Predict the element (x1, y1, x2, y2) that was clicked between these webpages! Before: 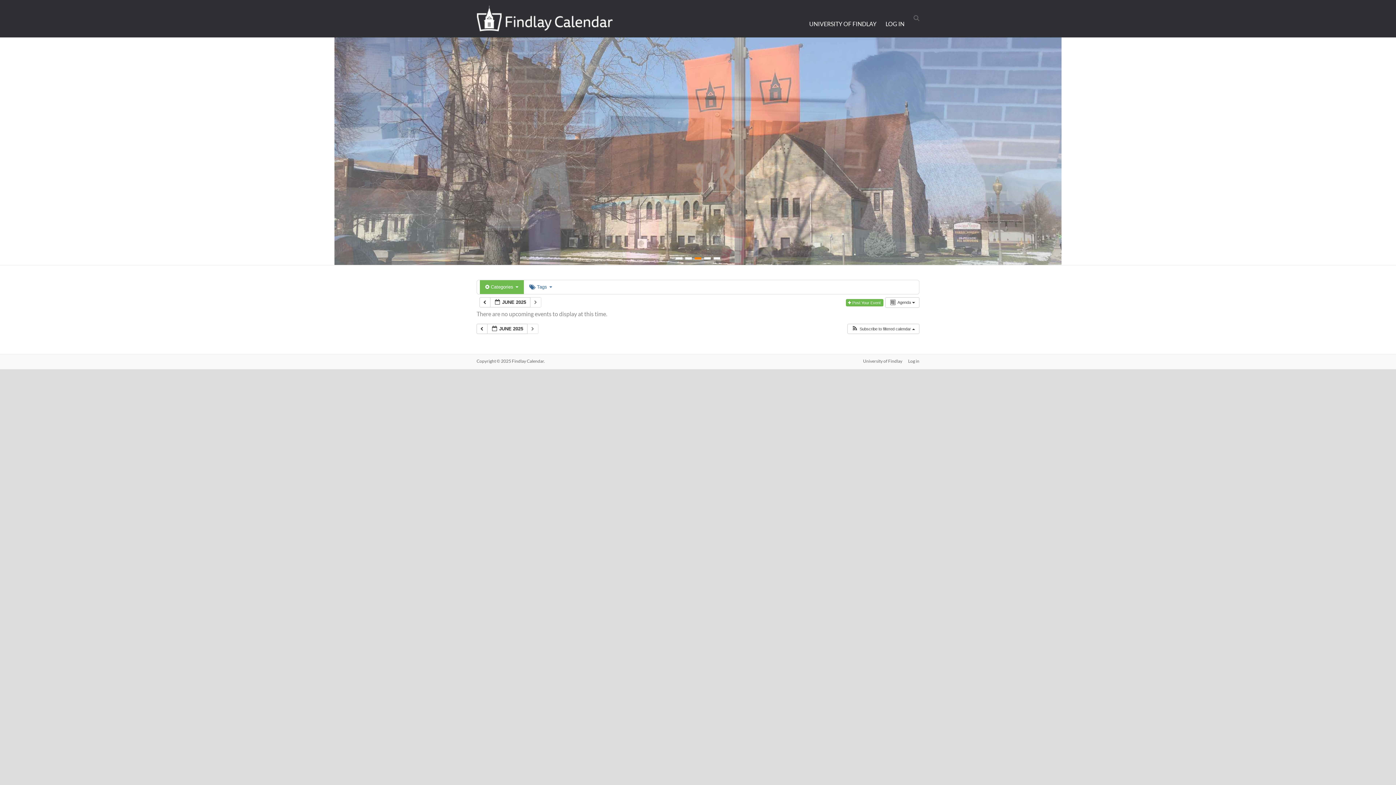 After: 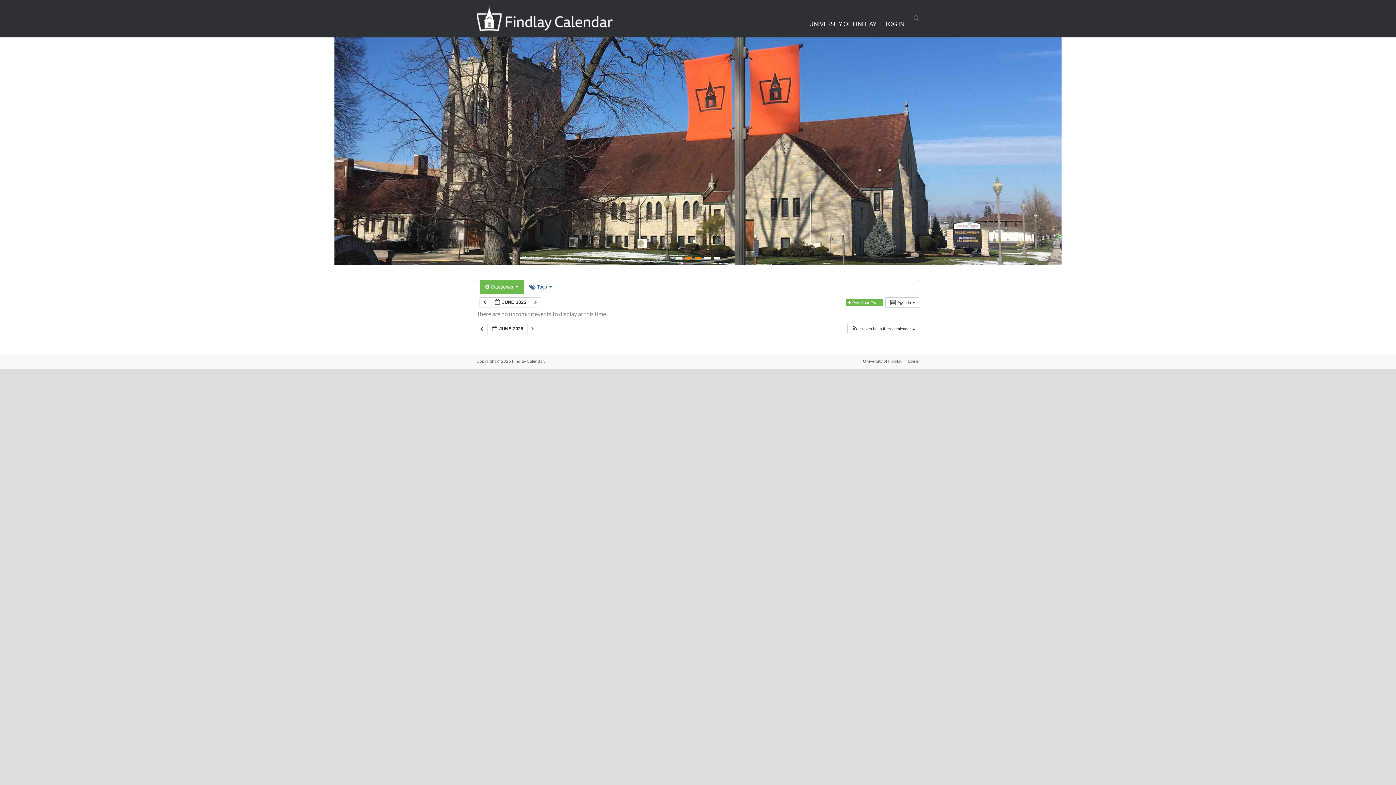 Action: bbox: (685, 257, 692, 259)